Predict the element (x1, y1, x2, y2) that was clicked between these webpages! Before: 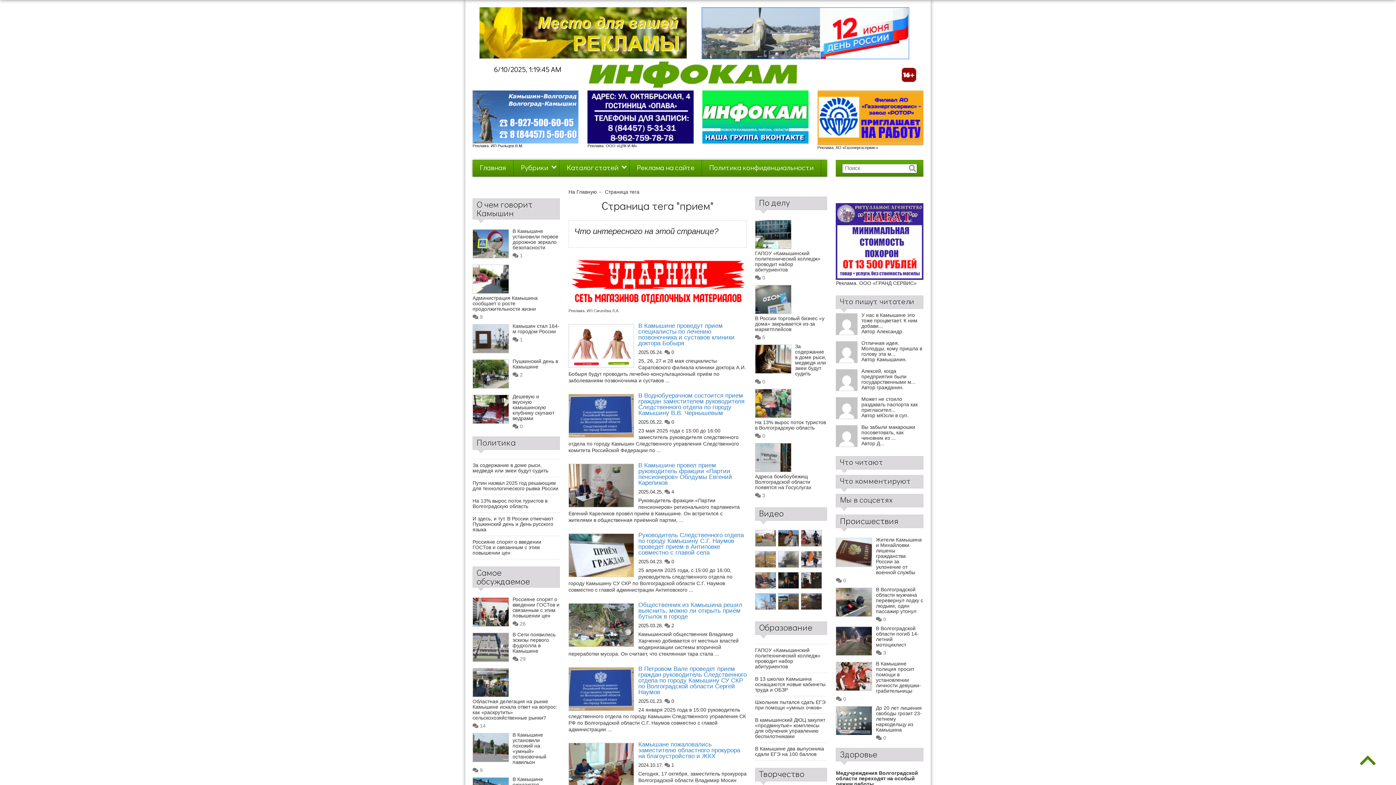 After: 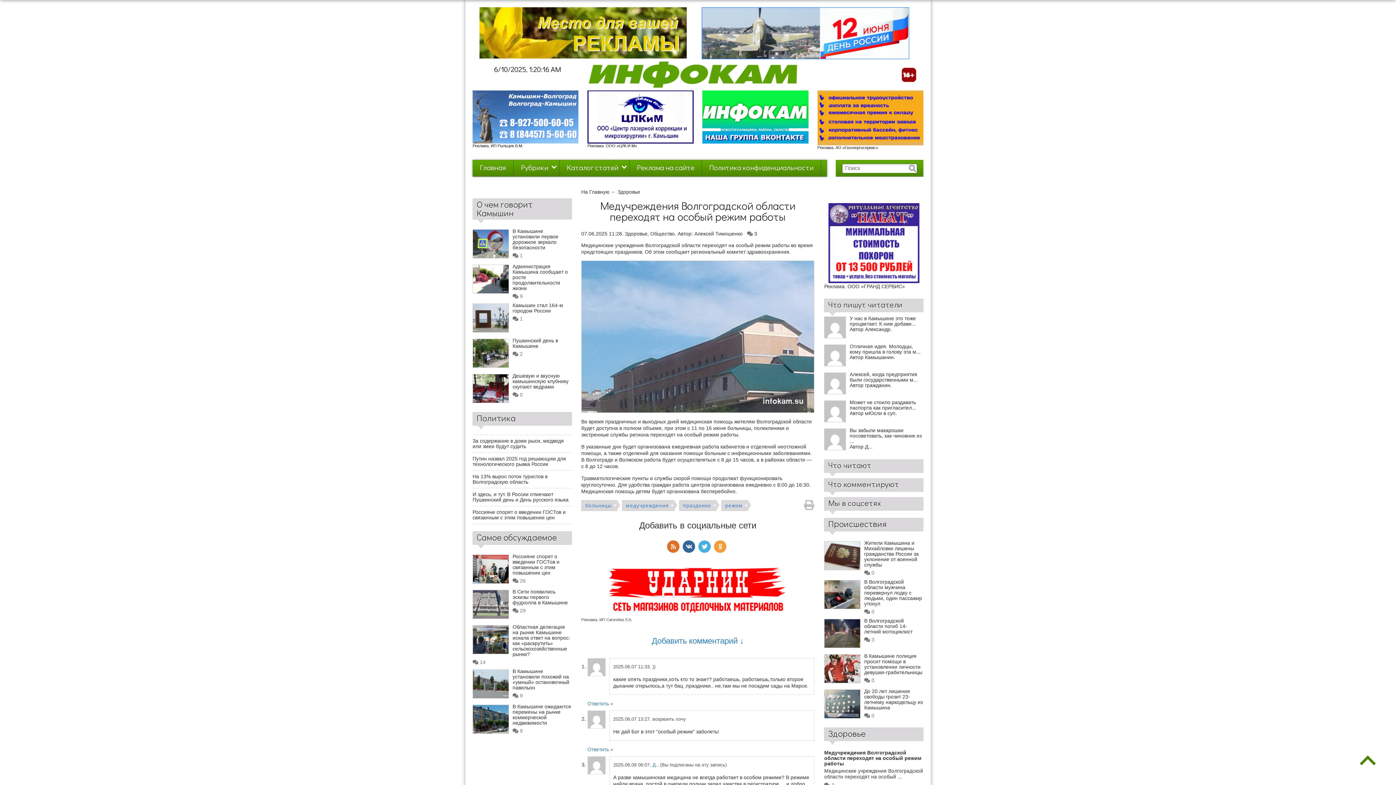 Action: bbox: (836, 771, 923, 787) label: Медучреждения Волгоградской области переходят на особый режим работы